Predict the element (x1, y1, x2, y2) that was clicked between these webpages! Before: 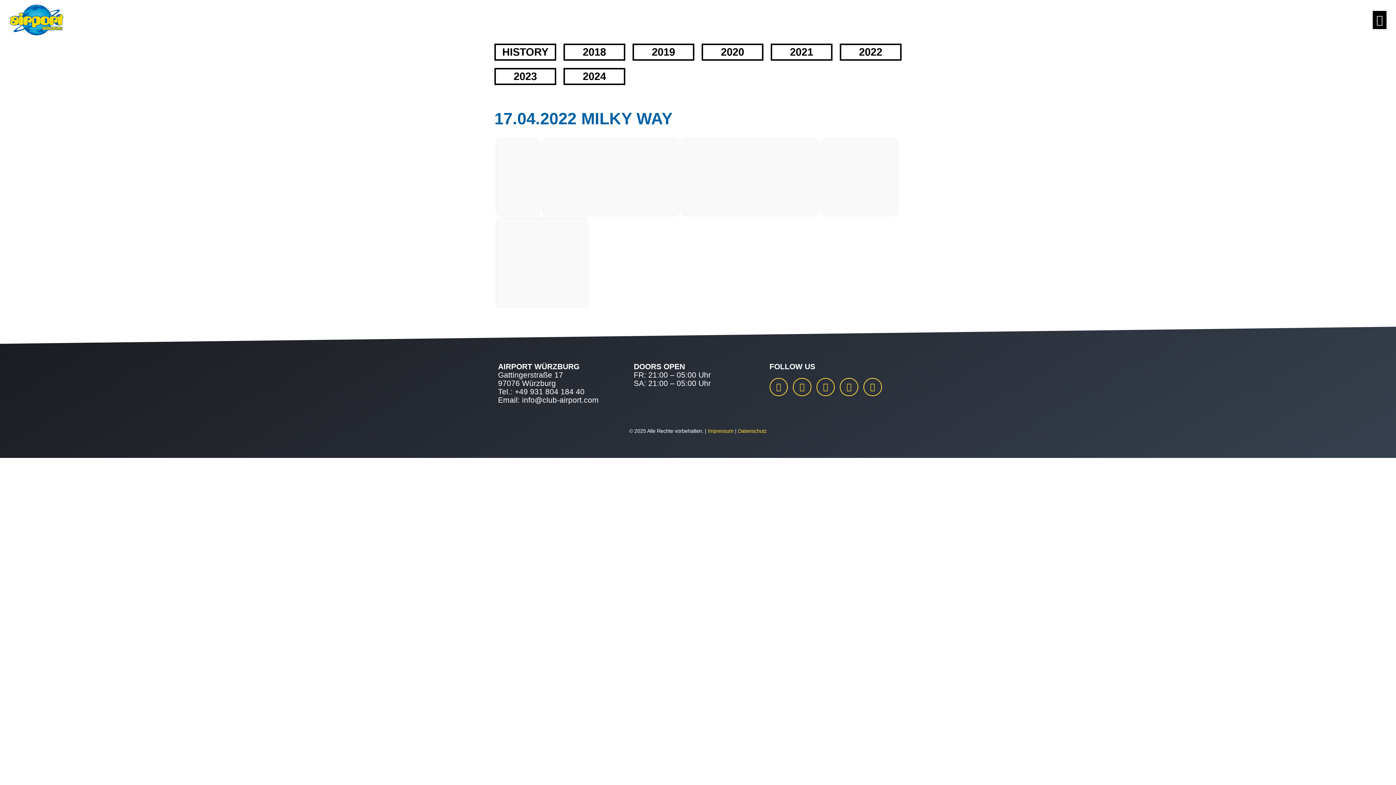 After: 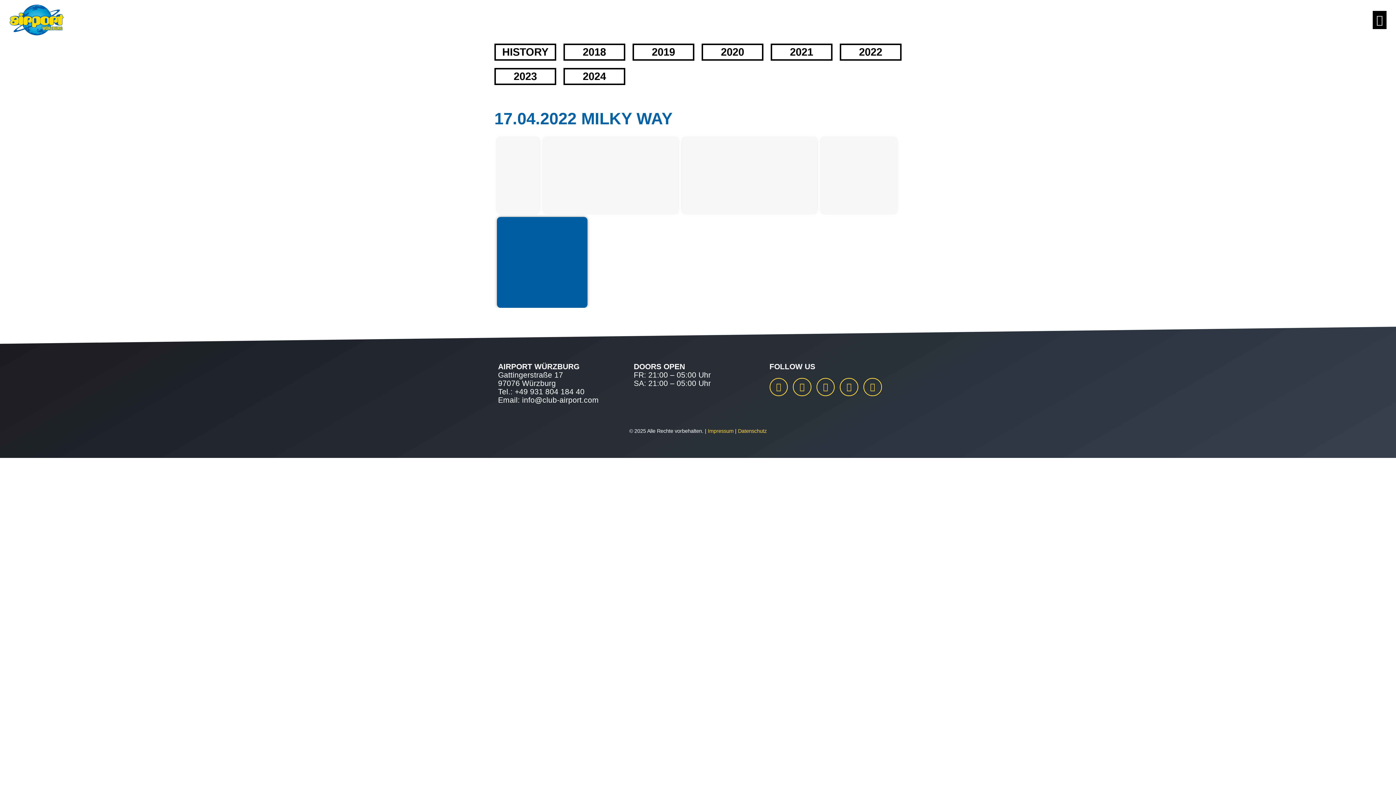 Action: bbox: (497, 304, 587, 309)